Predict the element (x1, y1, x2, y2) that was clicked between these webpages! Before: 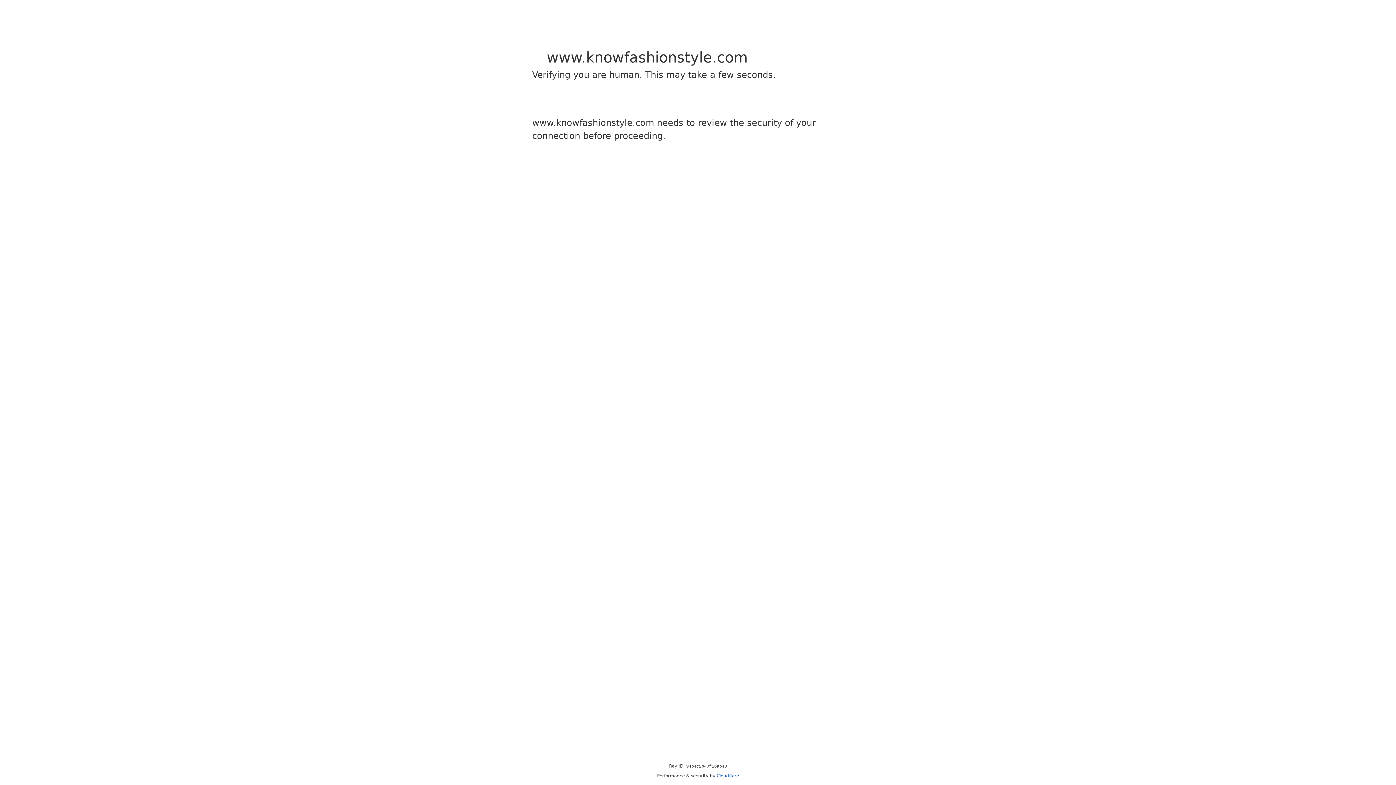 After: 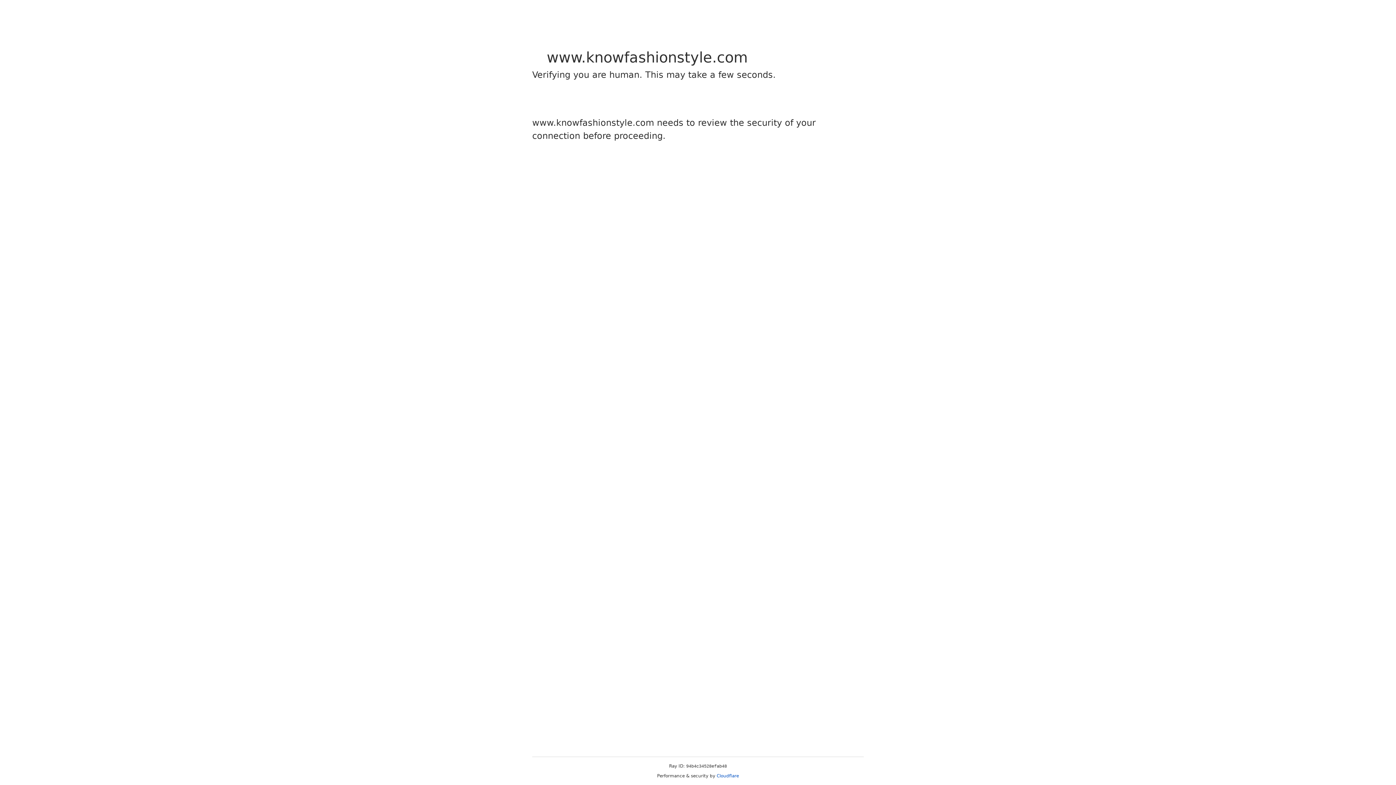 Action: bbox: (716, 773, 739, 778) label: Cloudflare